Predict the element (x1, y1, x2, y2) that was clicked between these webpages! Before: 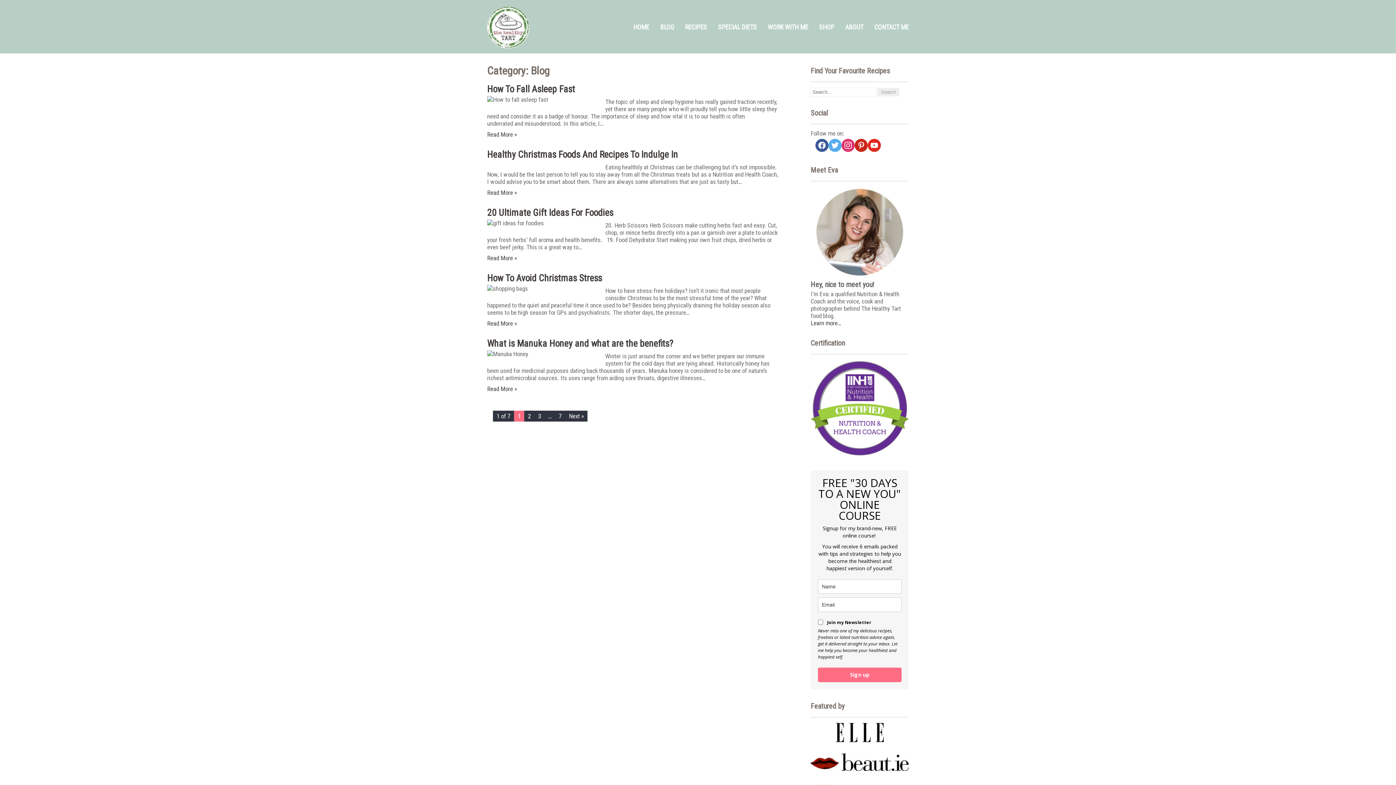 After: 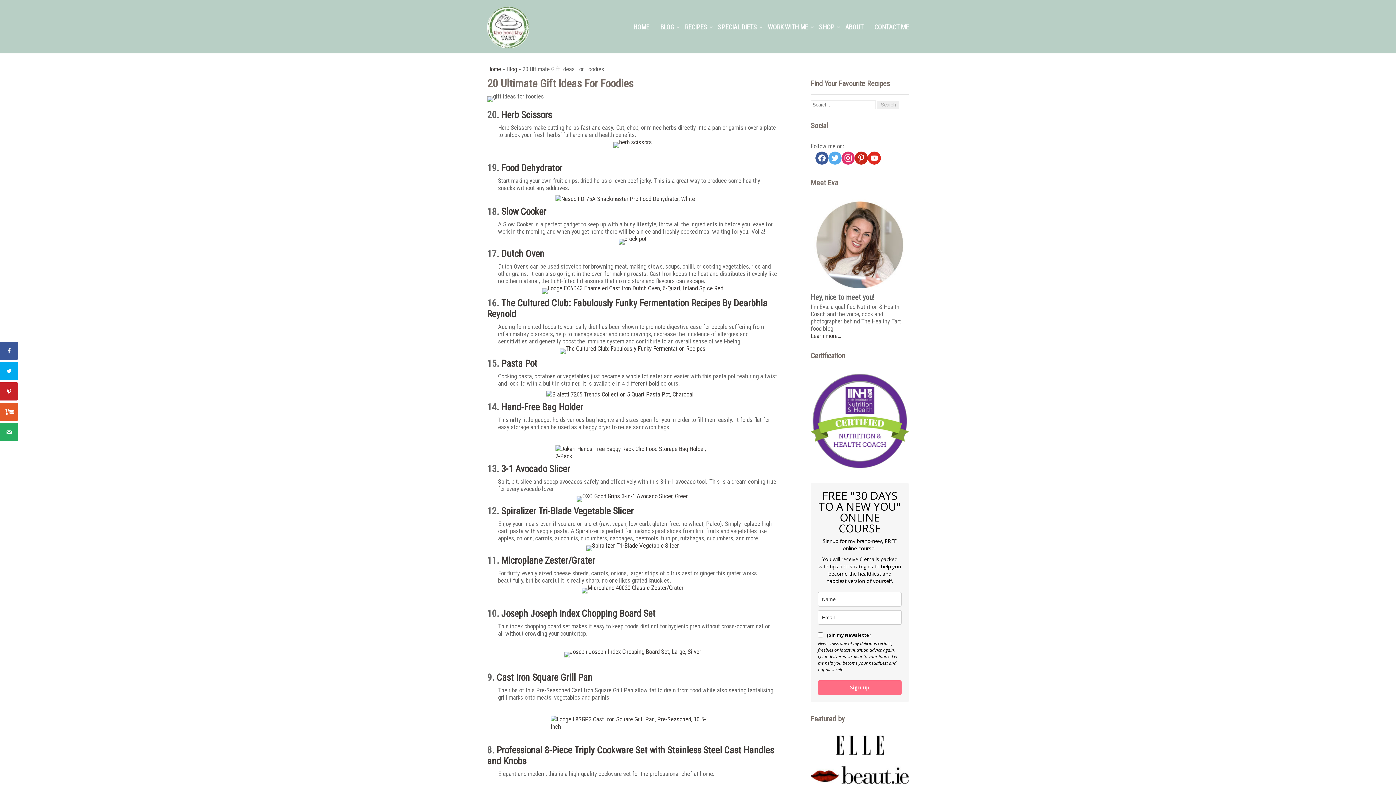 Action: bbox: (487, 207, 613, 218) label: 20 Ultimate Gift Ideas For Foodies